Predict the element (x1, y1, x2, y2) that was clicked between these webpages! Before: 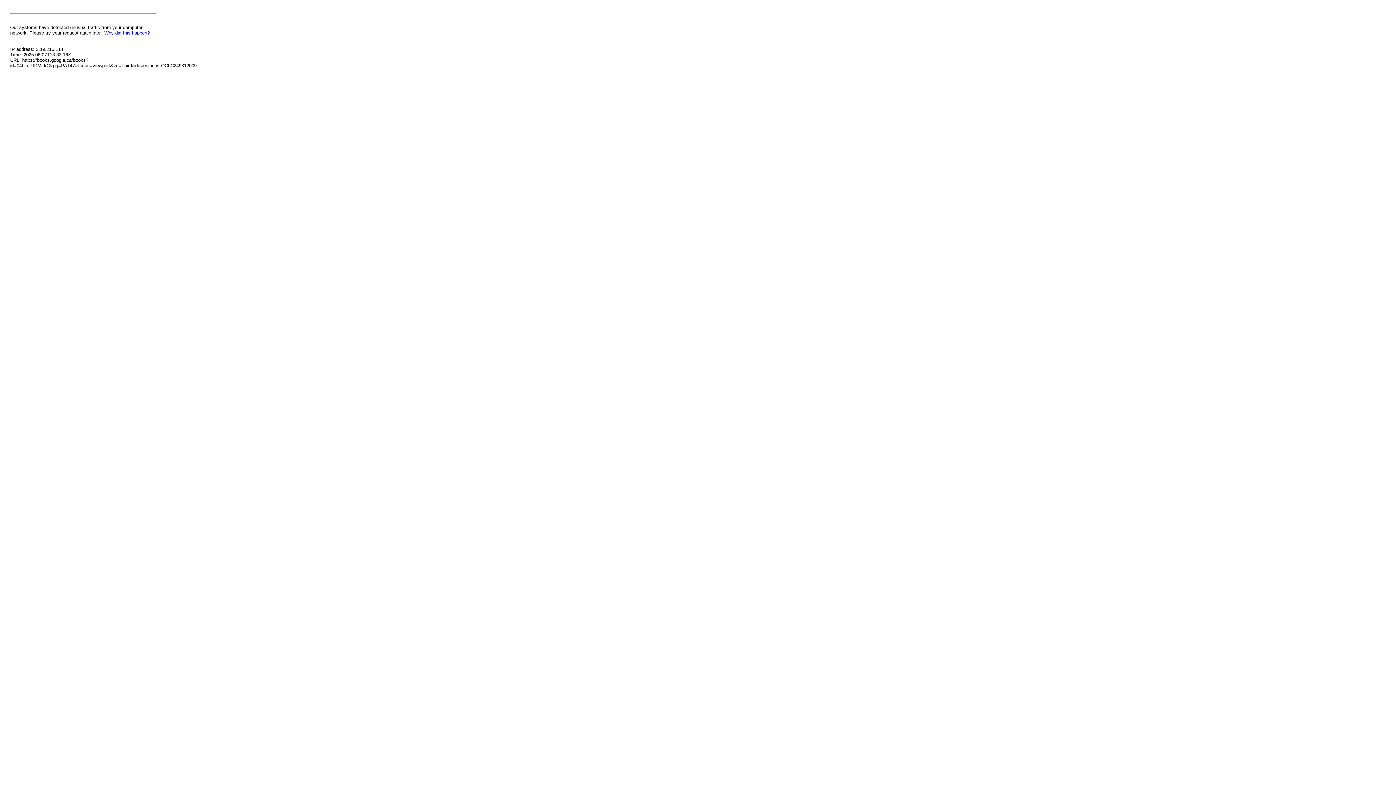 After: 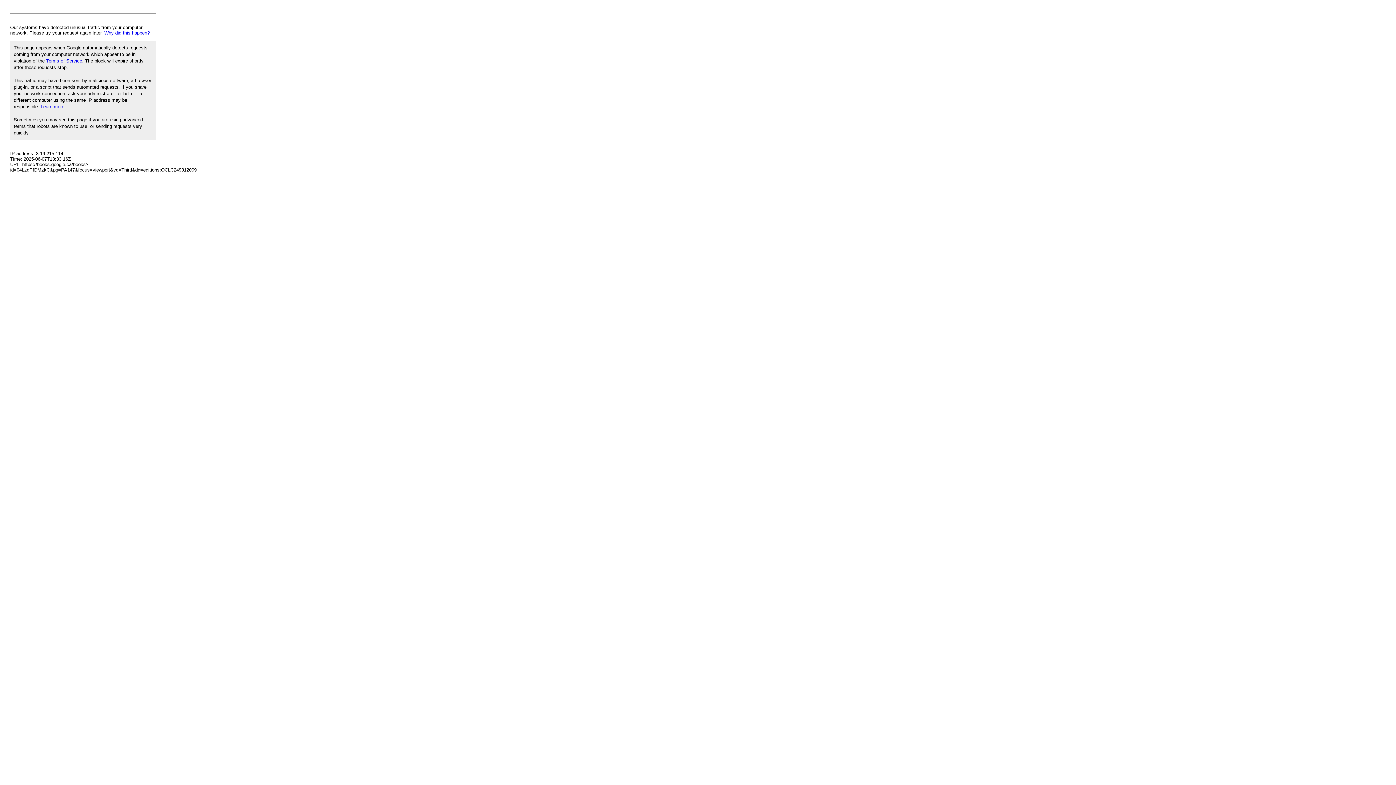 Action: label: Why did this happen? bbox: (104, 30, 149, 35)